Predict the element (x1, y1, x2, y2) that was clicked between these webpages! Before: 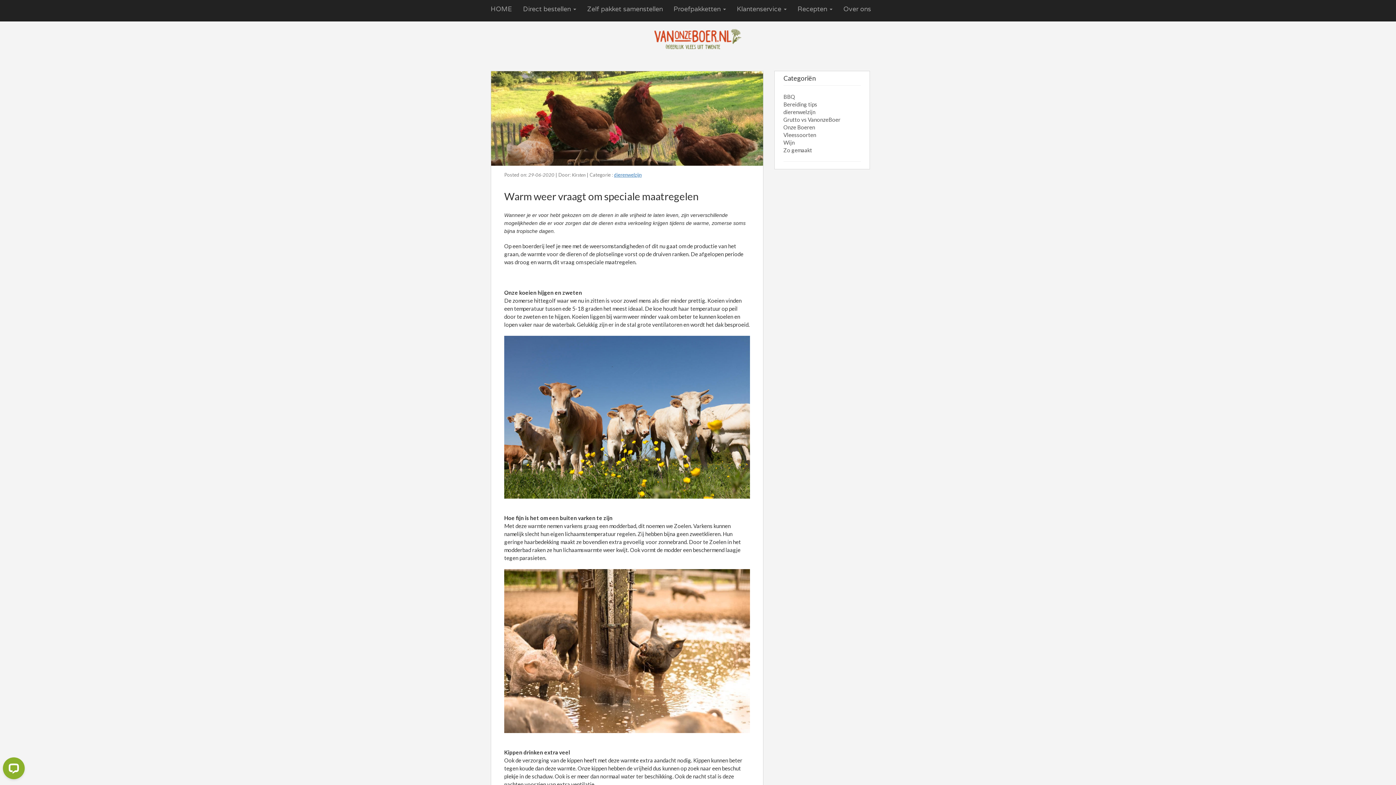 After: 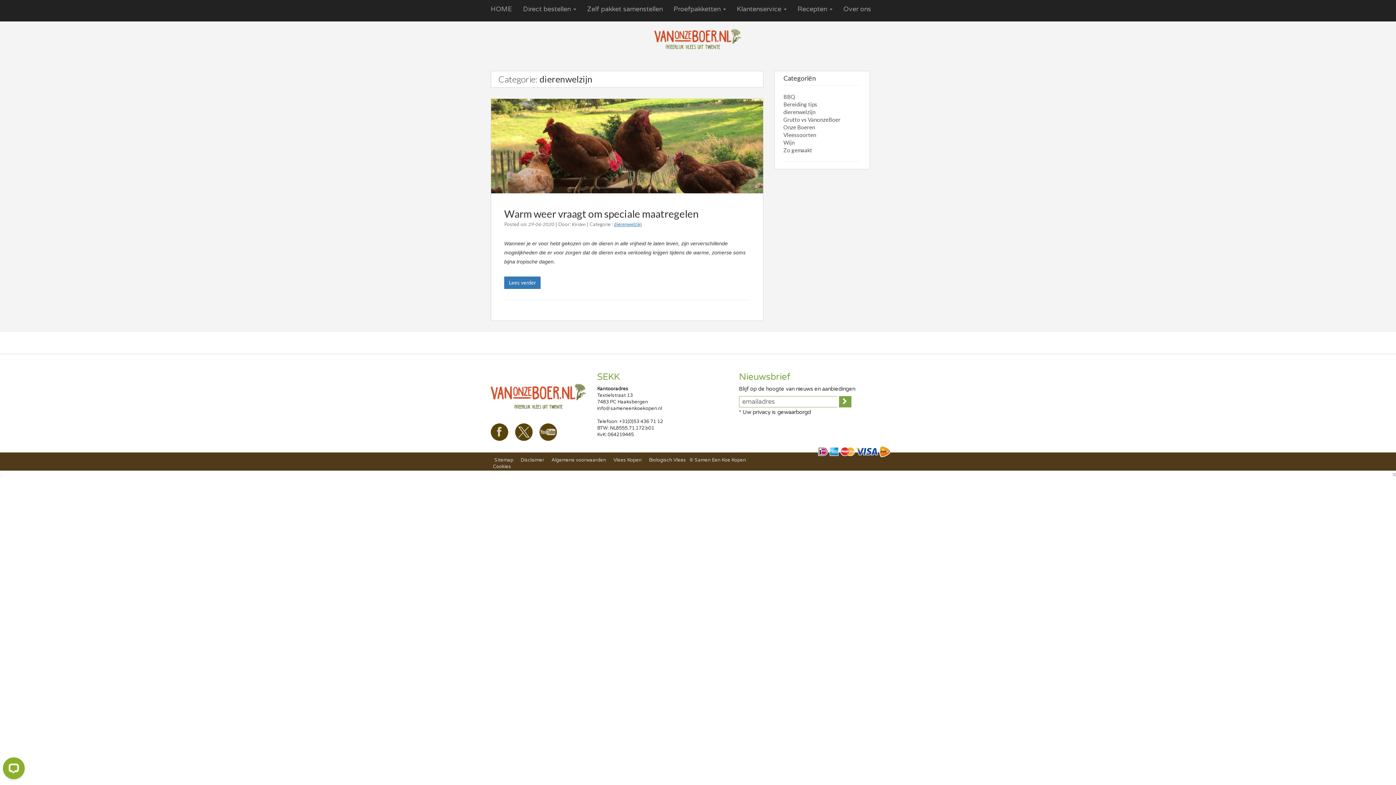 Action: label: dierenwelzijn bbox: (783, 108, 860, 116)